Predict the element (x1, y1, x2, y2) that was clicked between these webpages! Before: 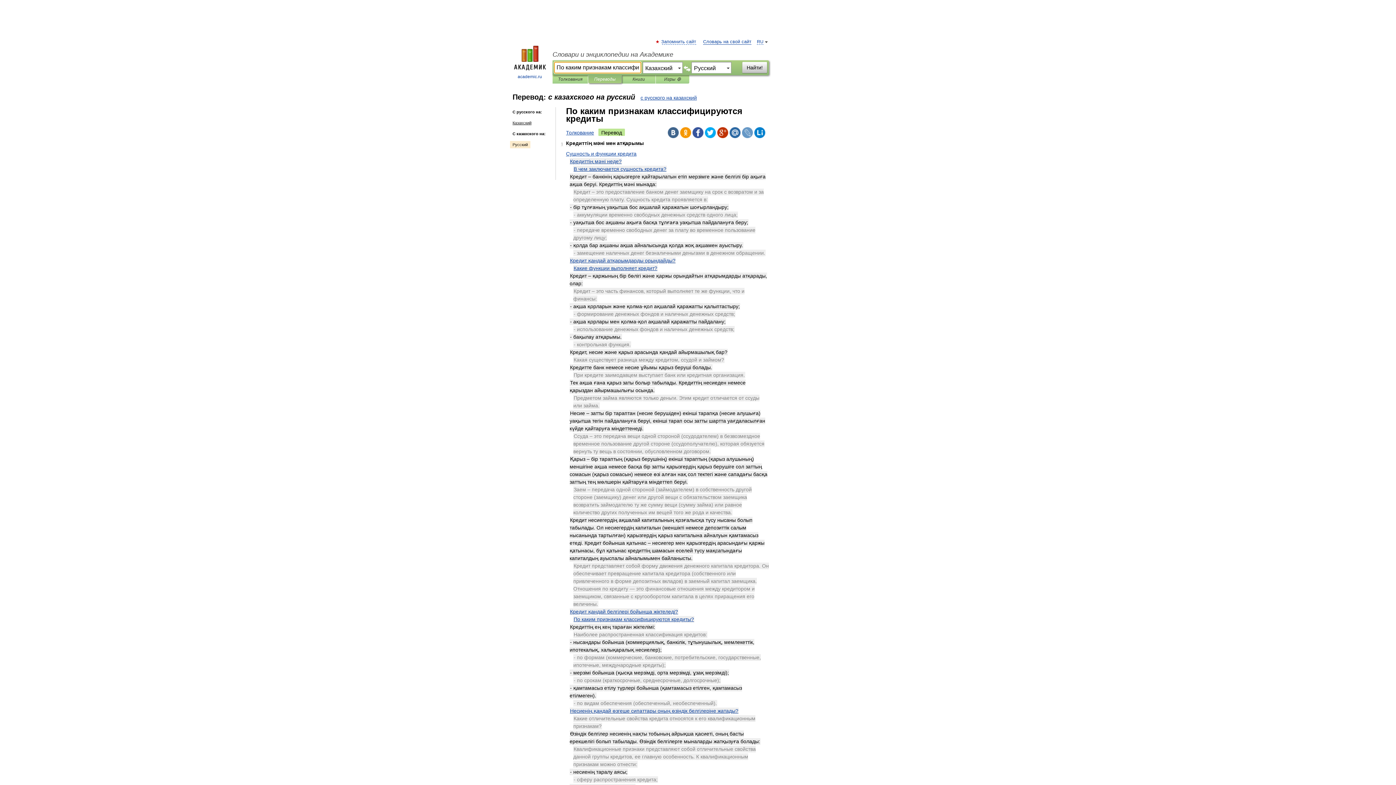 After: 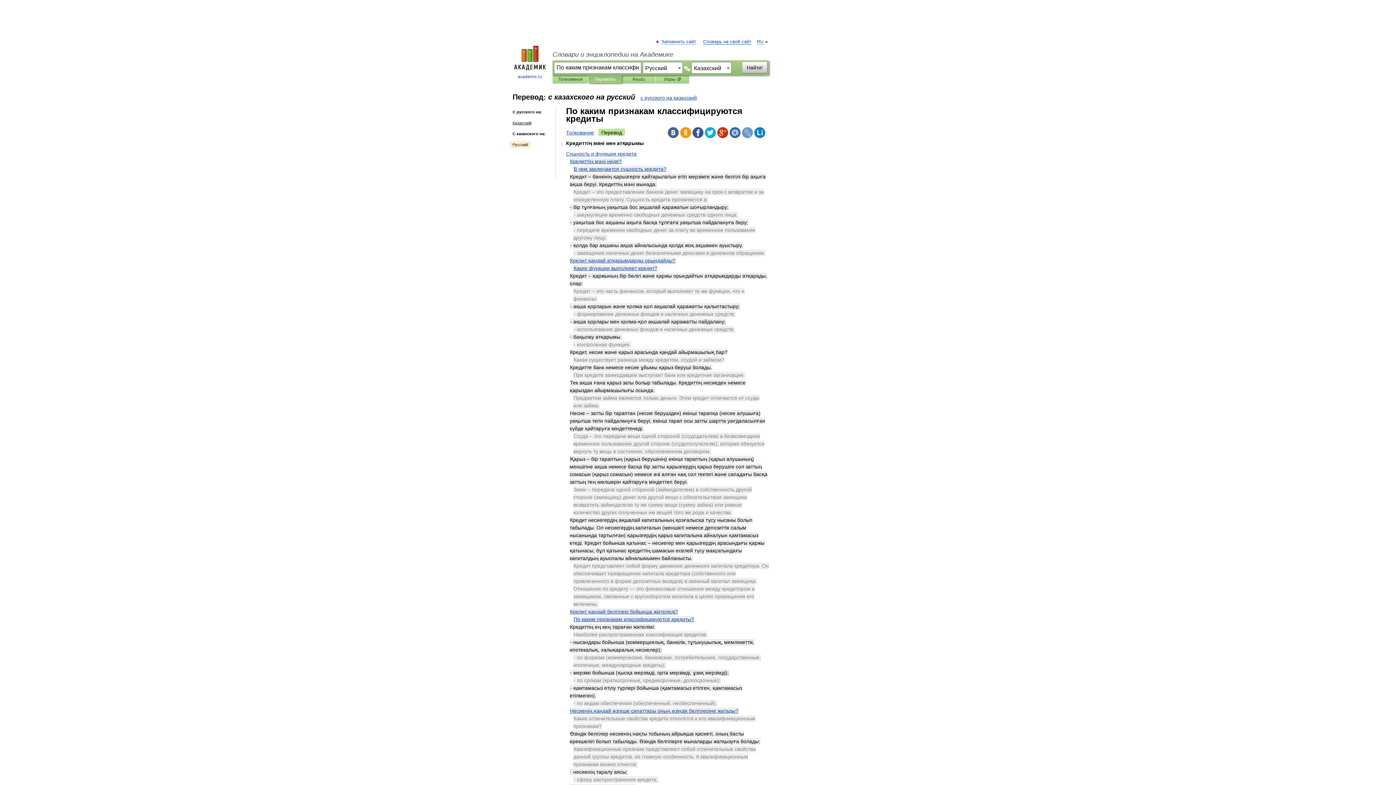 Action: bbox: (684, 65, 690, 71) label:  